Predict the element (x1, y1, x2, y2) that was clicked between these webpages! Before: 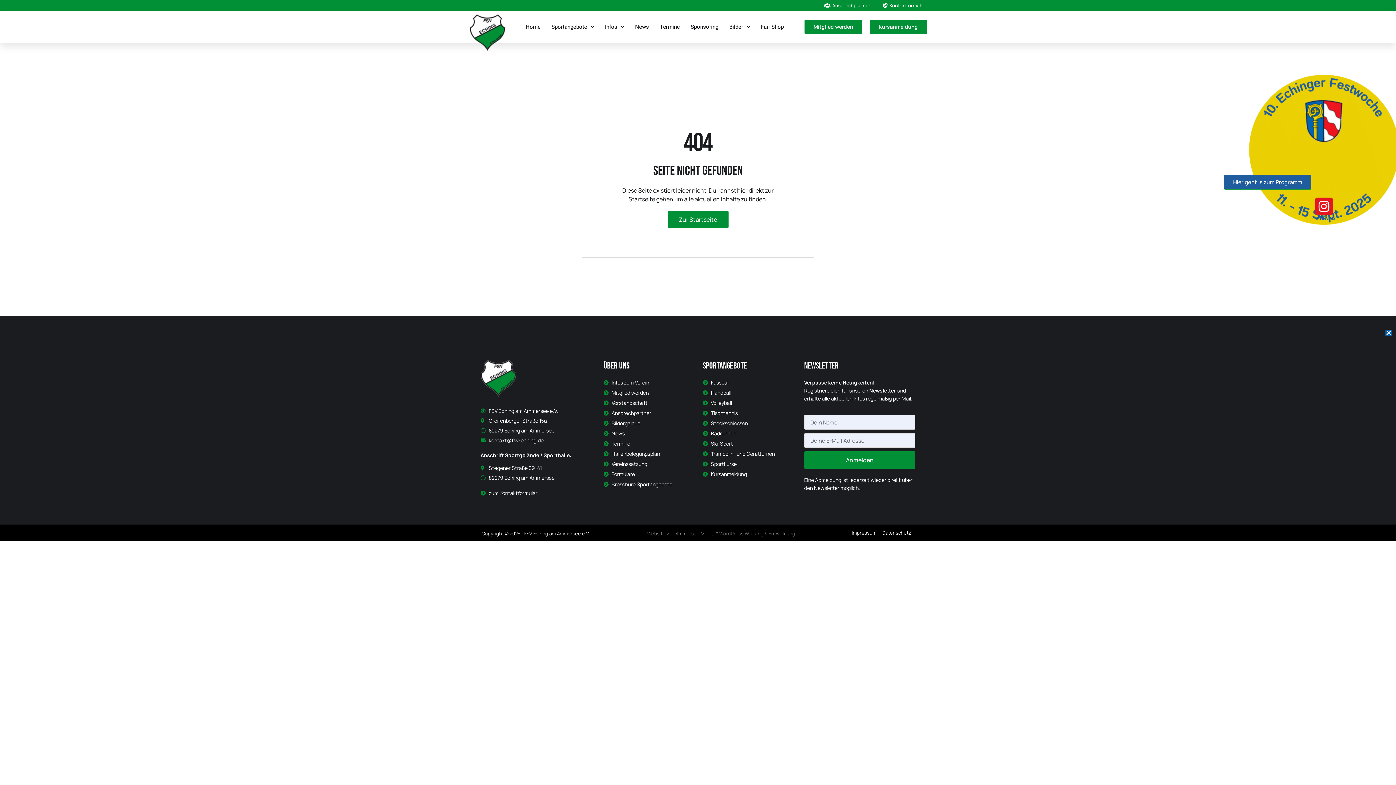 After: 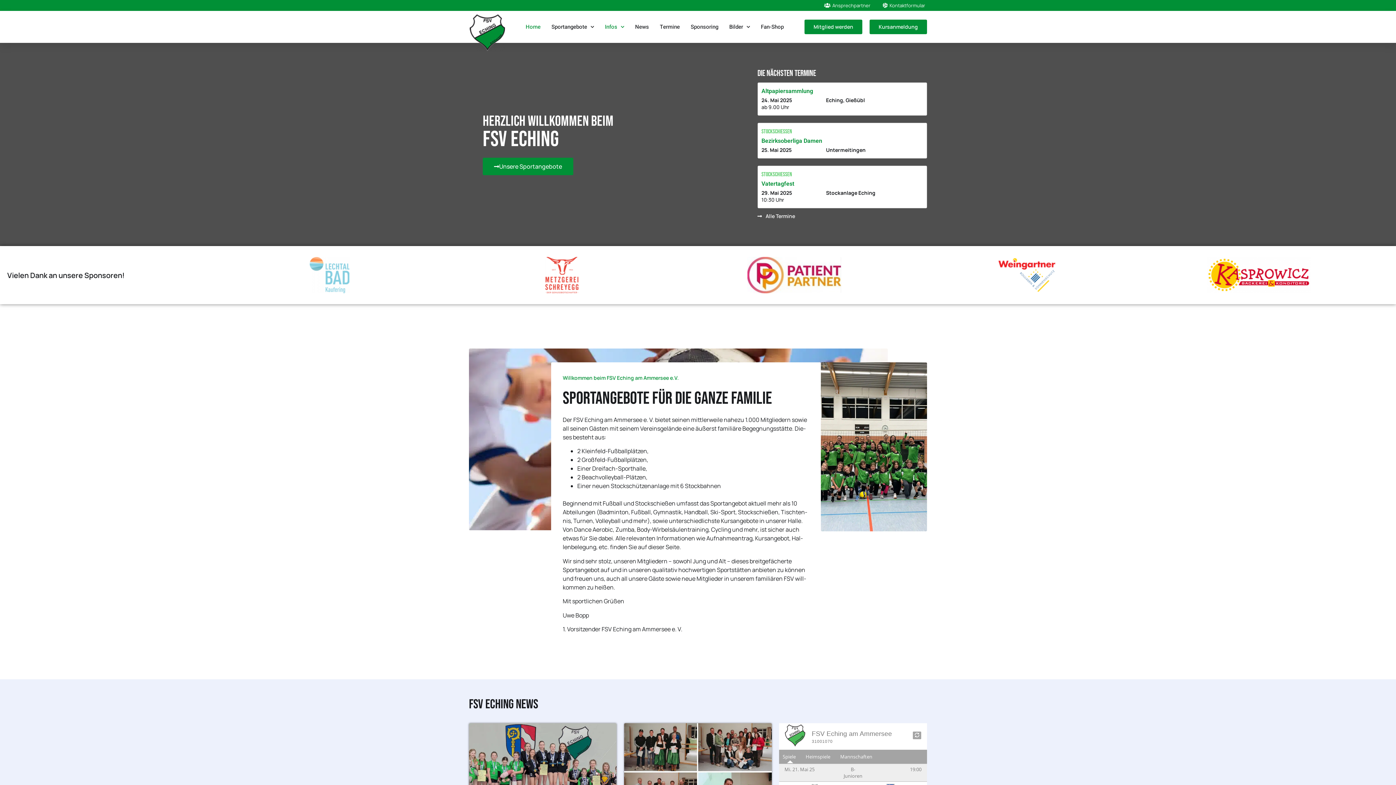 Action: bbox: (469, 14, 505, 50)